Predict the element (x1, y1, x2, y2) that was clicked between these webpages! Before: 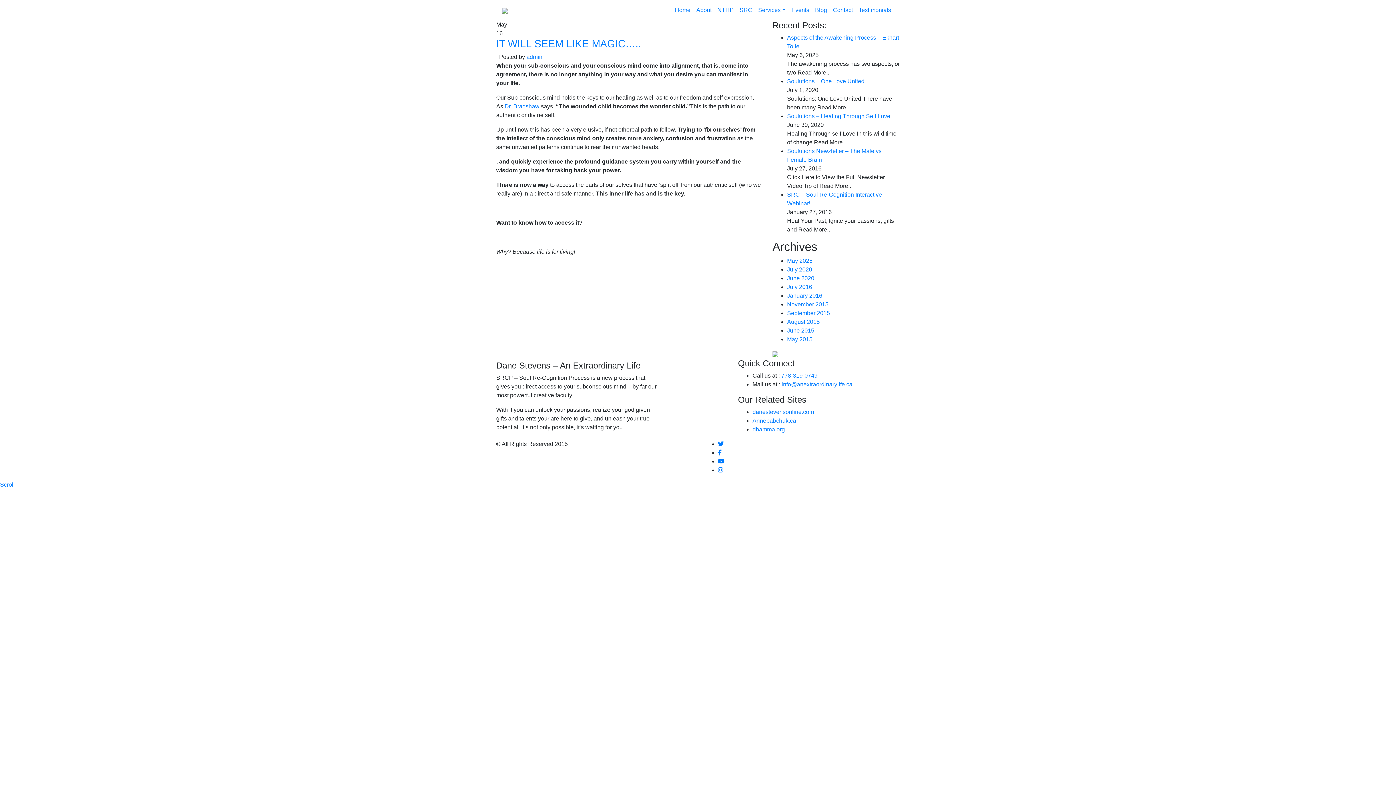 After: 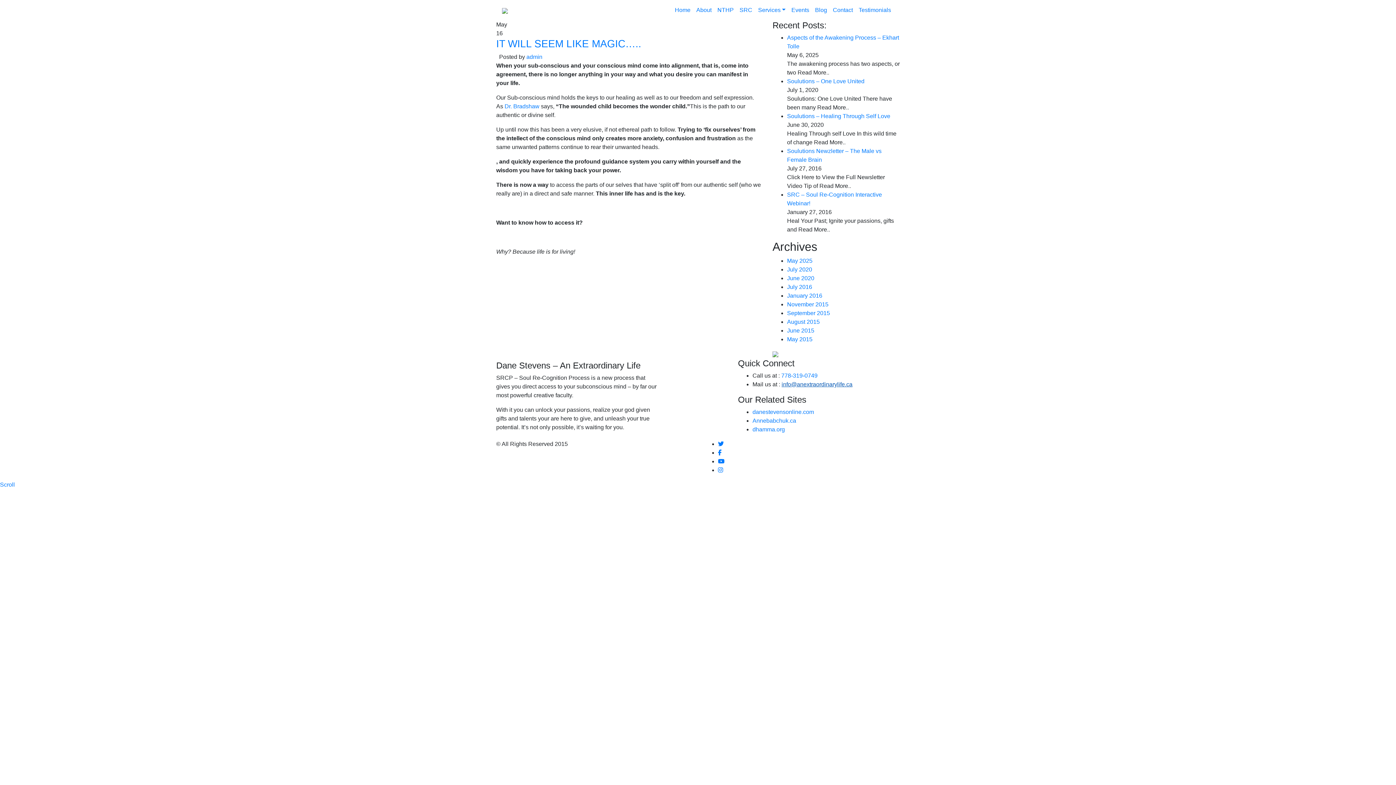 Action: bbox: (781, 381, 852, 387) label: info@anextraordinarylife.ca